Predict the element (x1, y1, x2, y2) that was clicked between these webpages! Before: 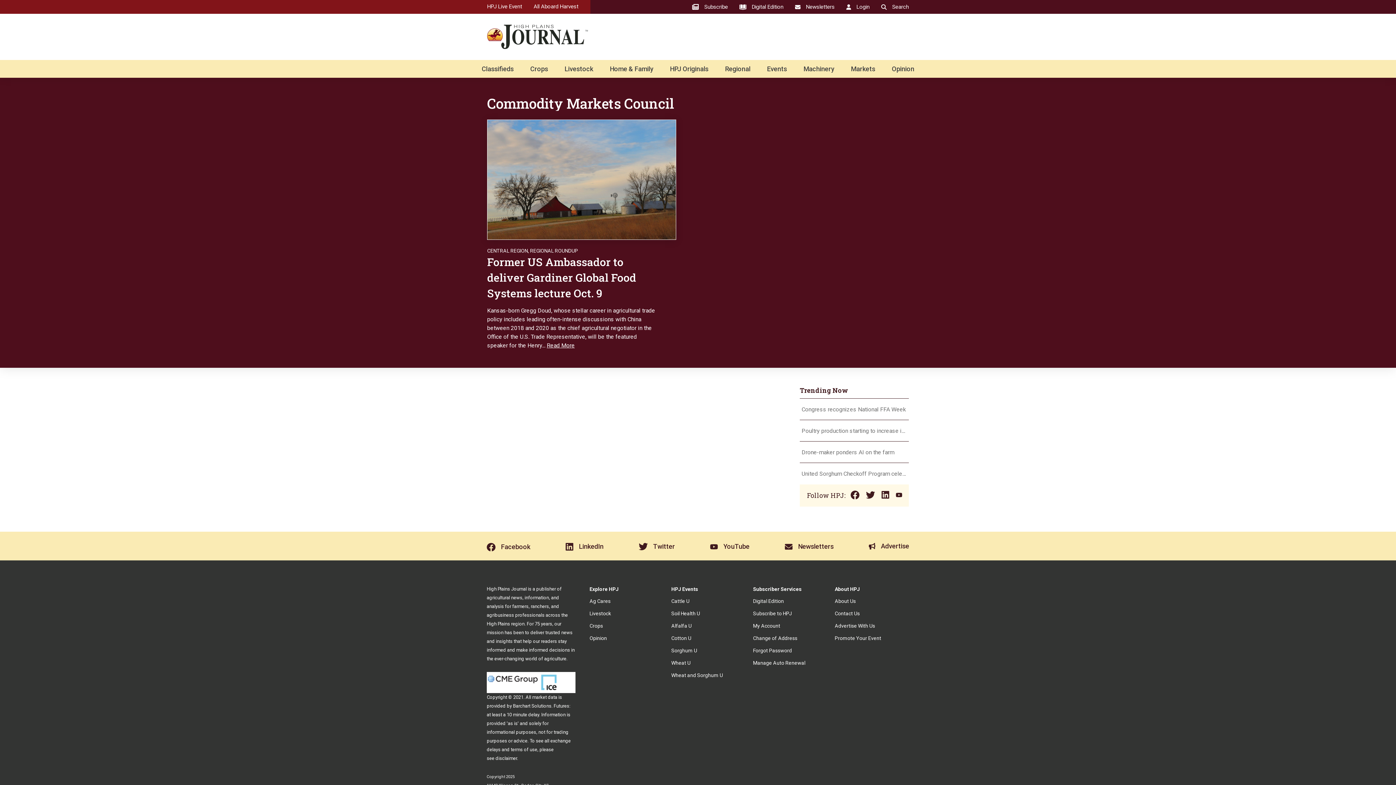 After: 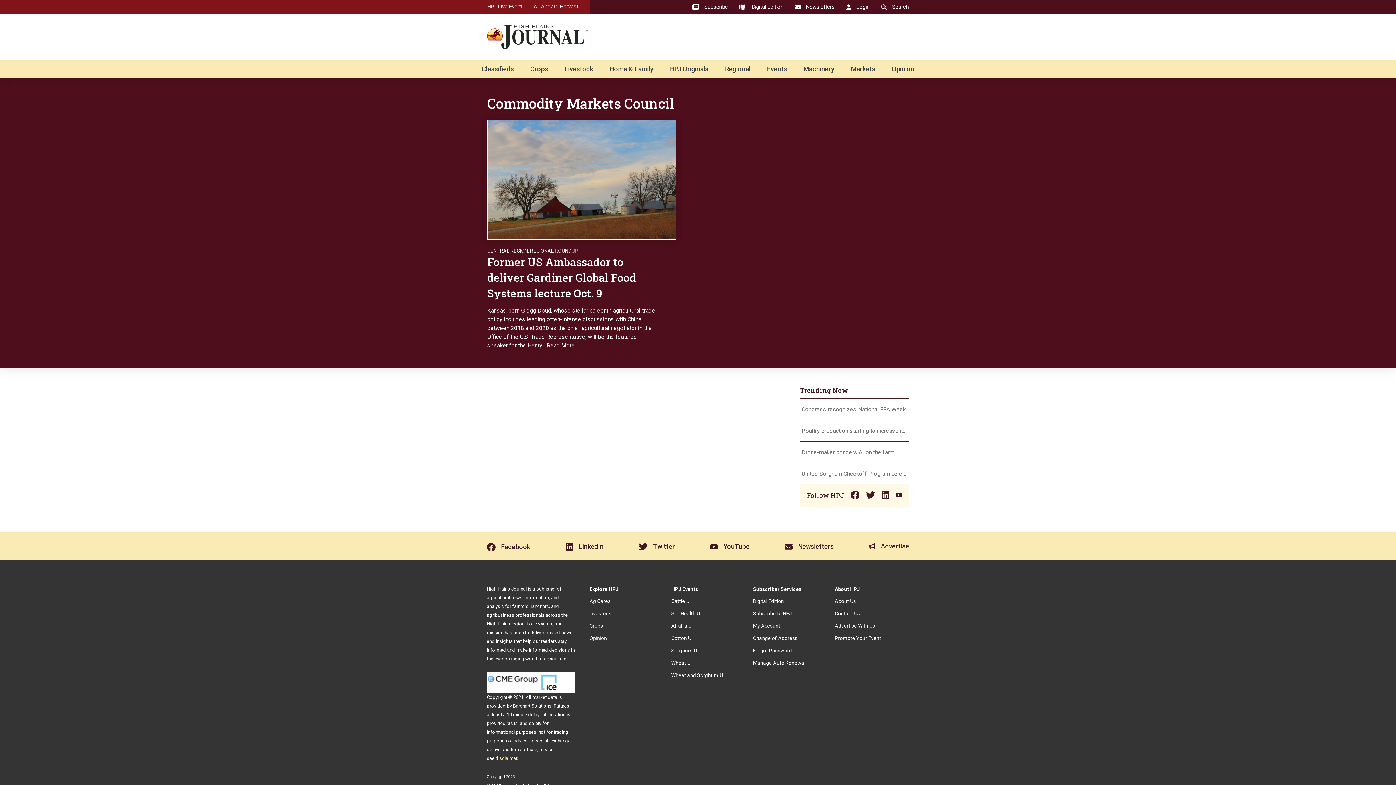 Action: bbox: (495, 756, 517, 761) label: disclaimer